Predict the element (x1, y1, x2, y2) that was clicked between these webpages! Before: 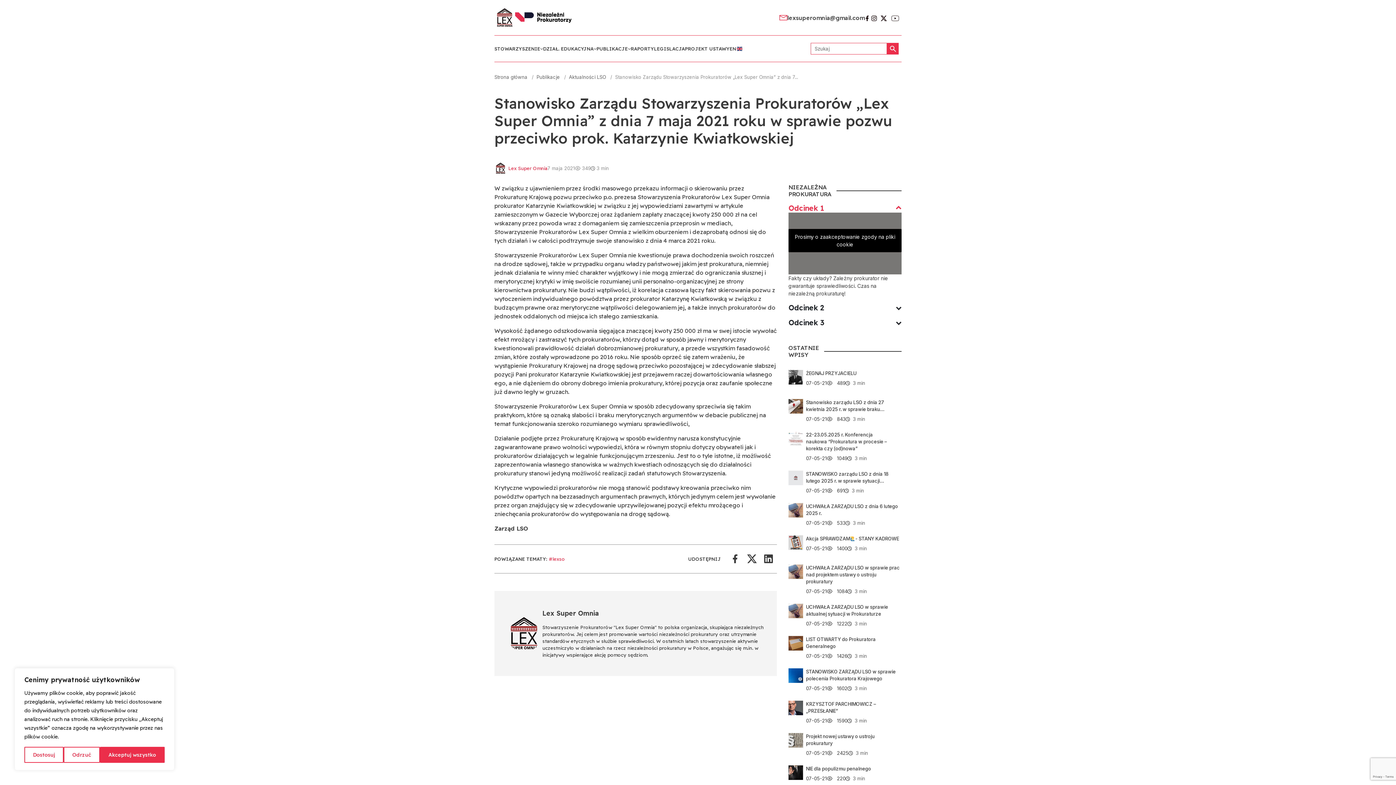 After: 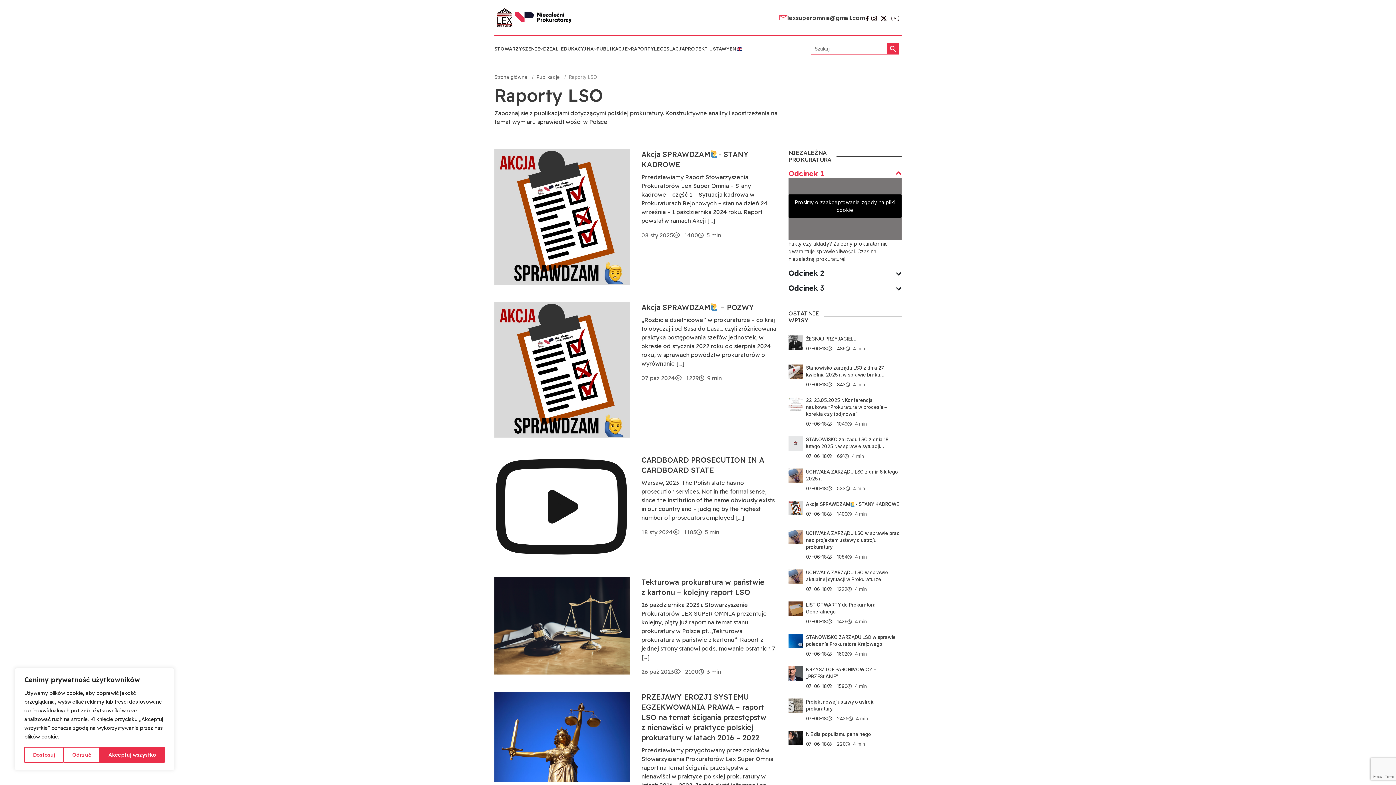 Action: bbox: (630, 45, 654, 52) label: RAPORTY